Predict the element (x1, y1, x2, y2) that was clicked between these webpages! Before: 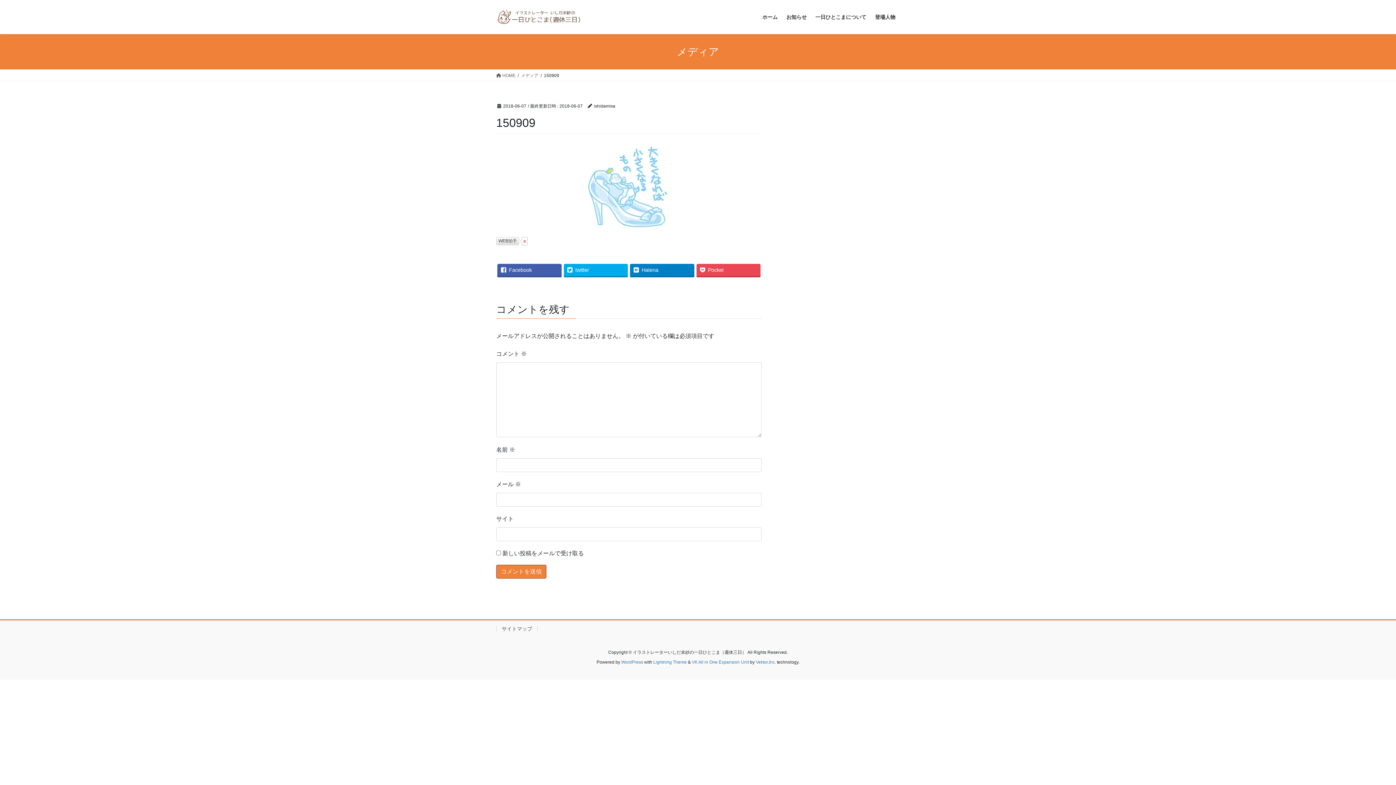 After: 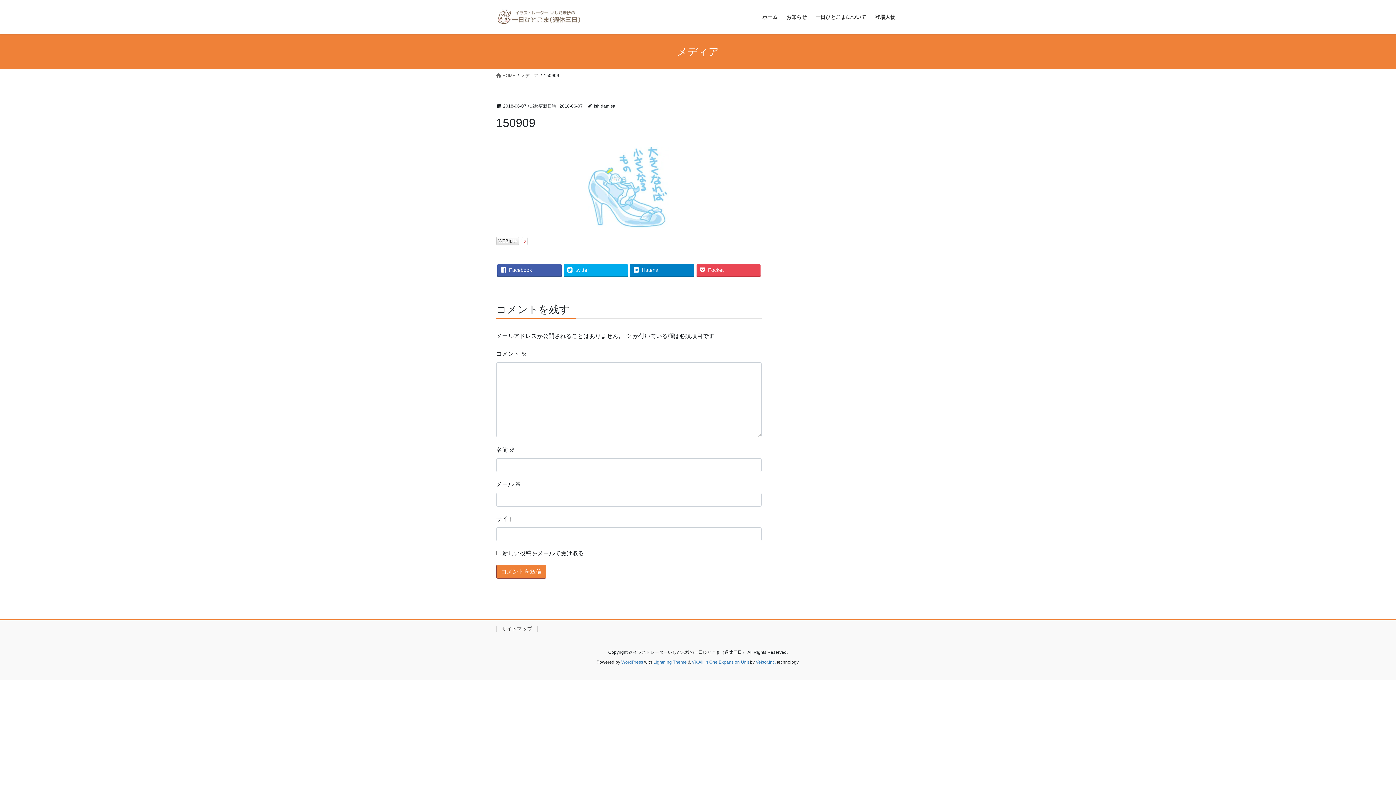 Action: bbox: (521, 72, 538, 78) label: メディア